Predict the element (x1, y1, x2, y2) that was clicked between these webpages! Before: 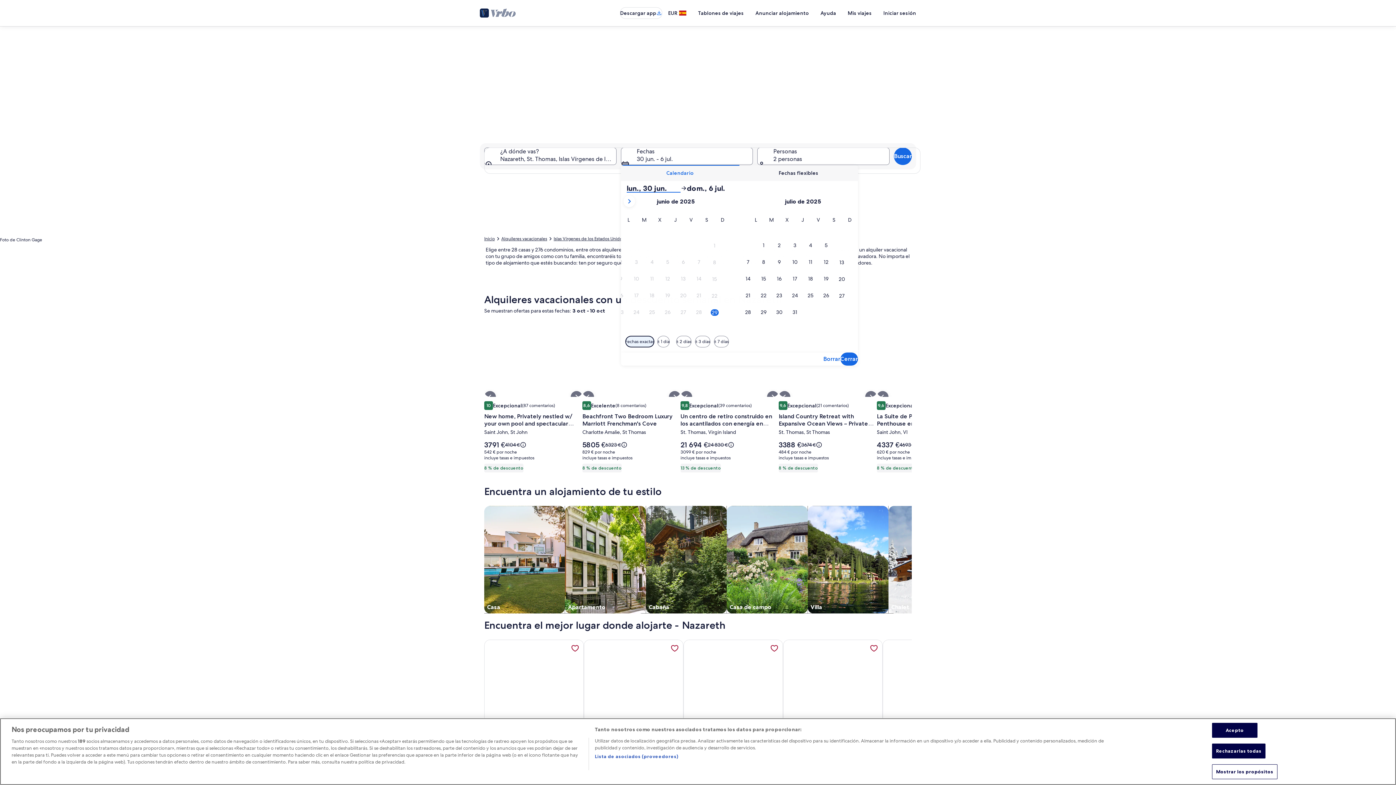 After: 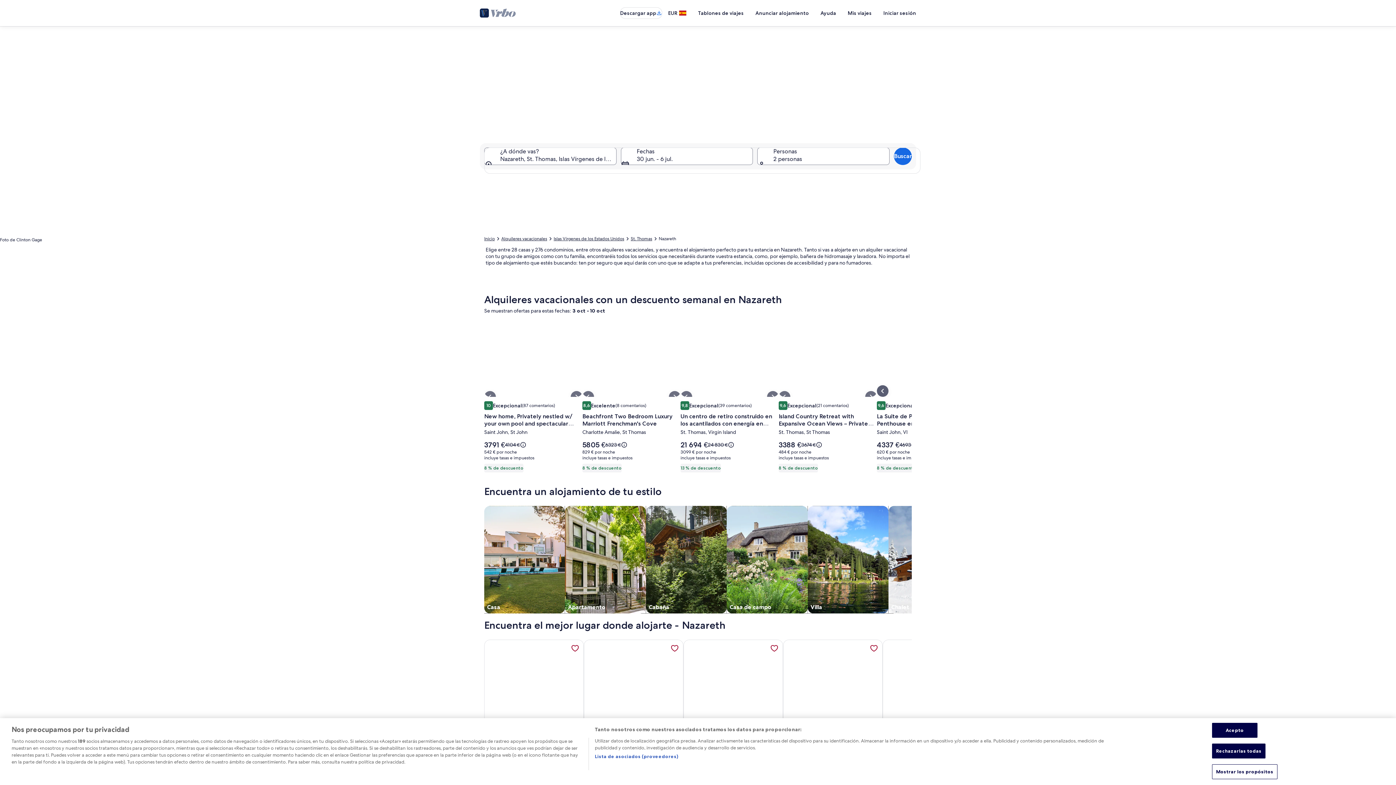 Action: bbox: (877, 391, 888, 402)